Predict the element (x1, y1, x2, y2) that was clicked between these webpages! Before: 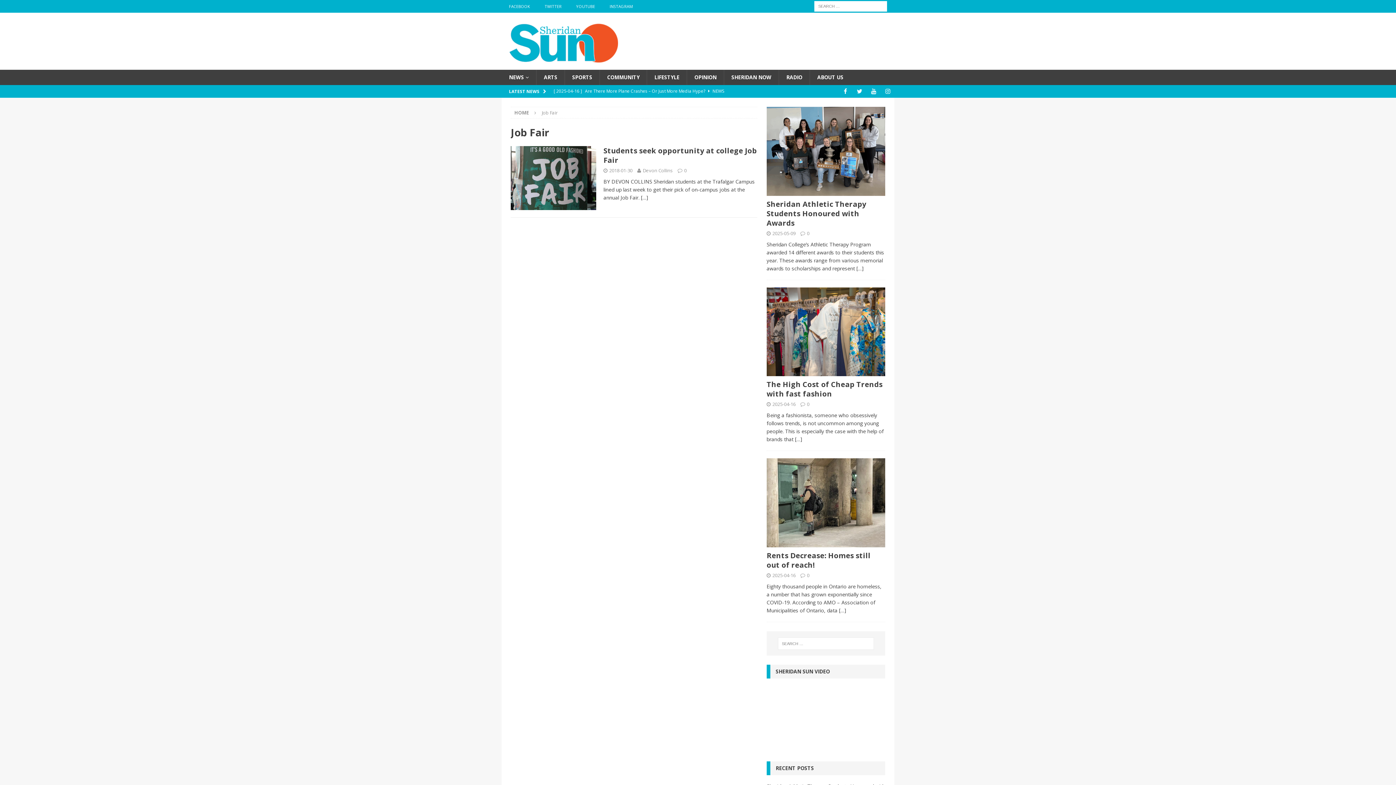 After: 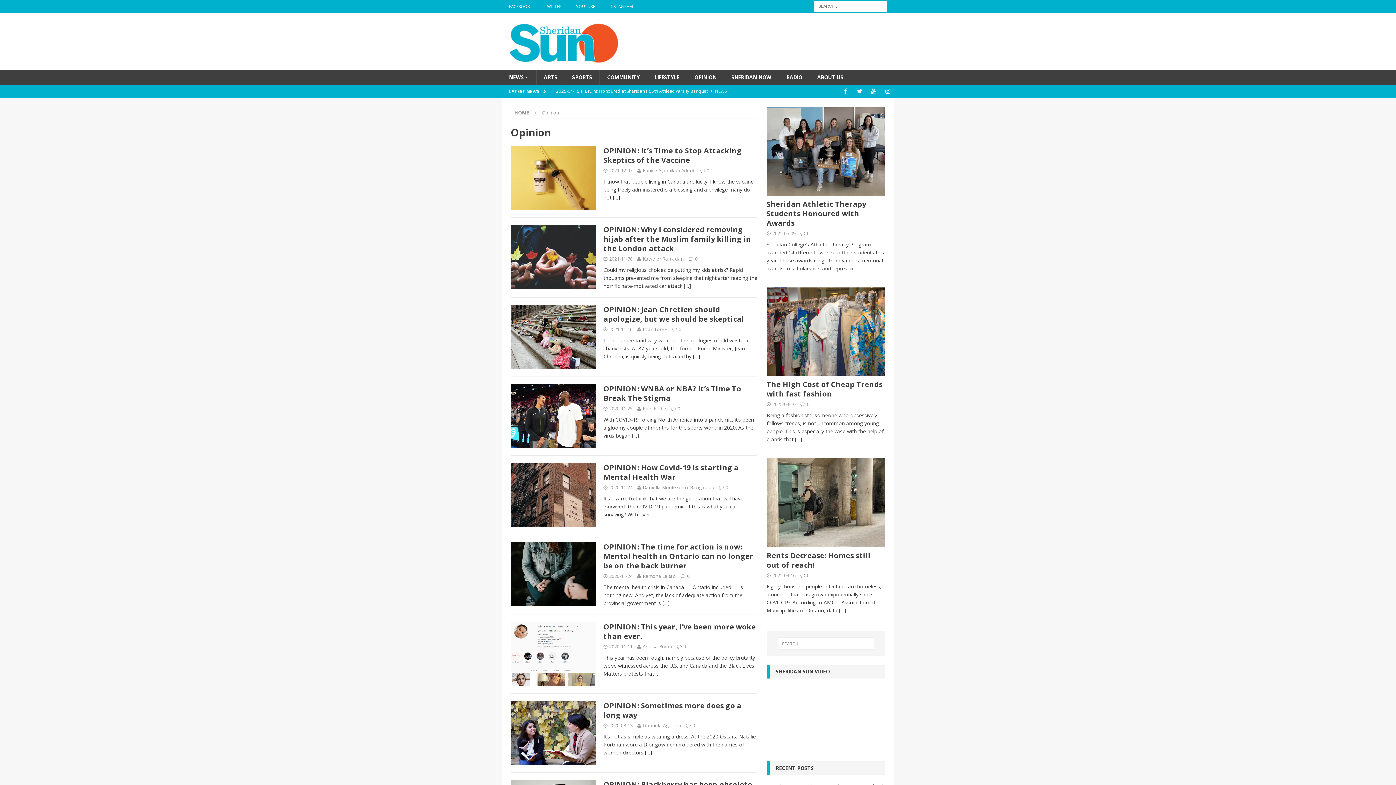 Action: bbox: (686, 69, 724, 85) label: OPINION